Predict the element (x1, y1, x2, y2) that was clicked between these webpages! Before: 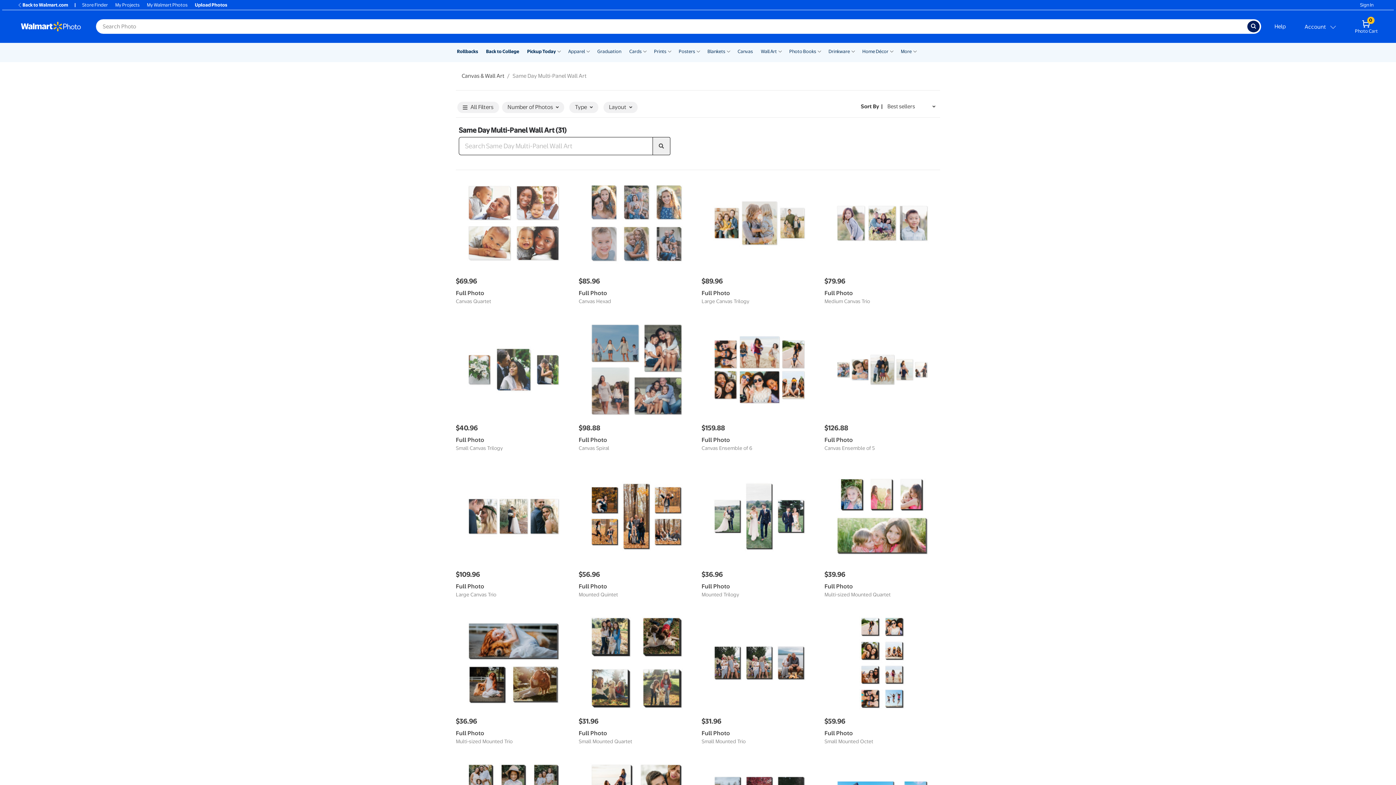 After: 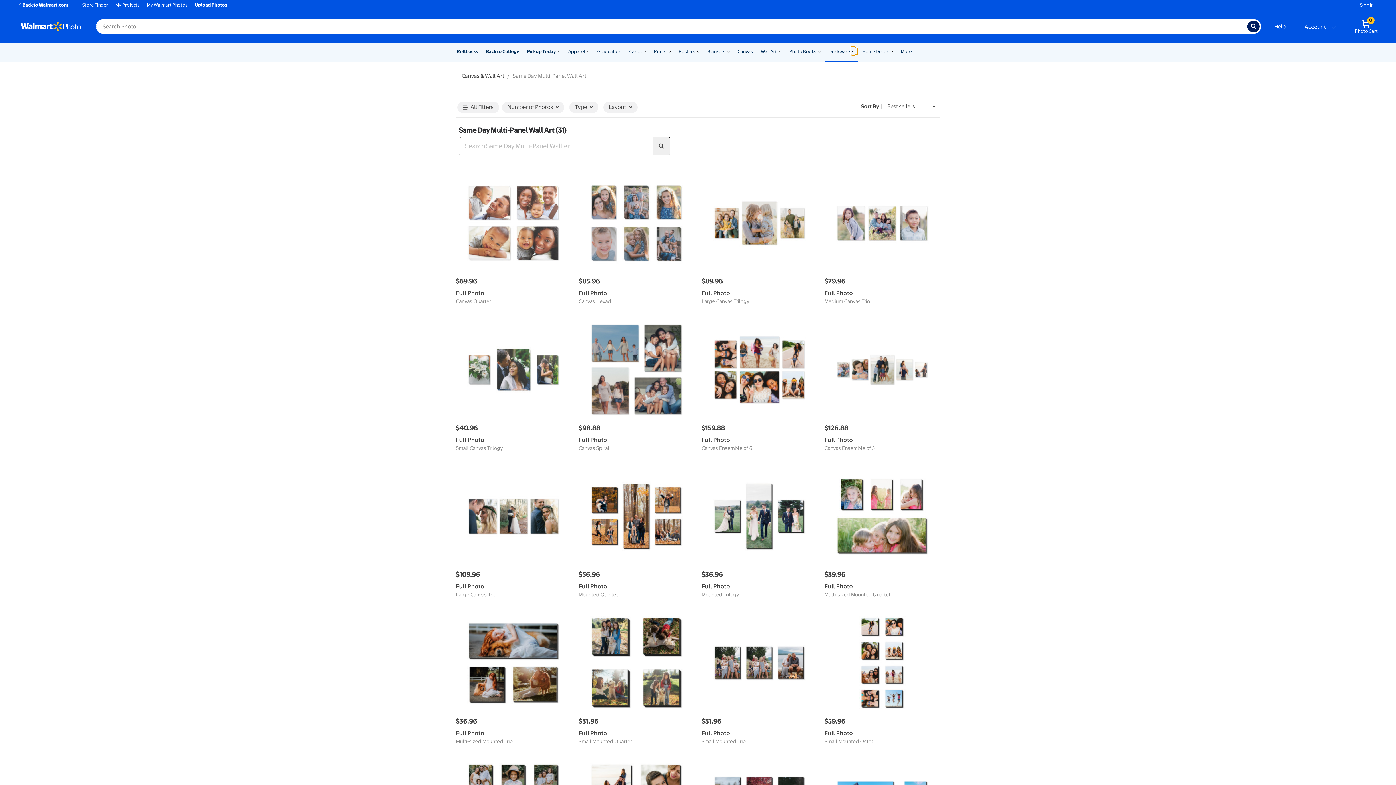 Action: bbox: (851, 46, 855, 55) label: Show submenu of Drinkware